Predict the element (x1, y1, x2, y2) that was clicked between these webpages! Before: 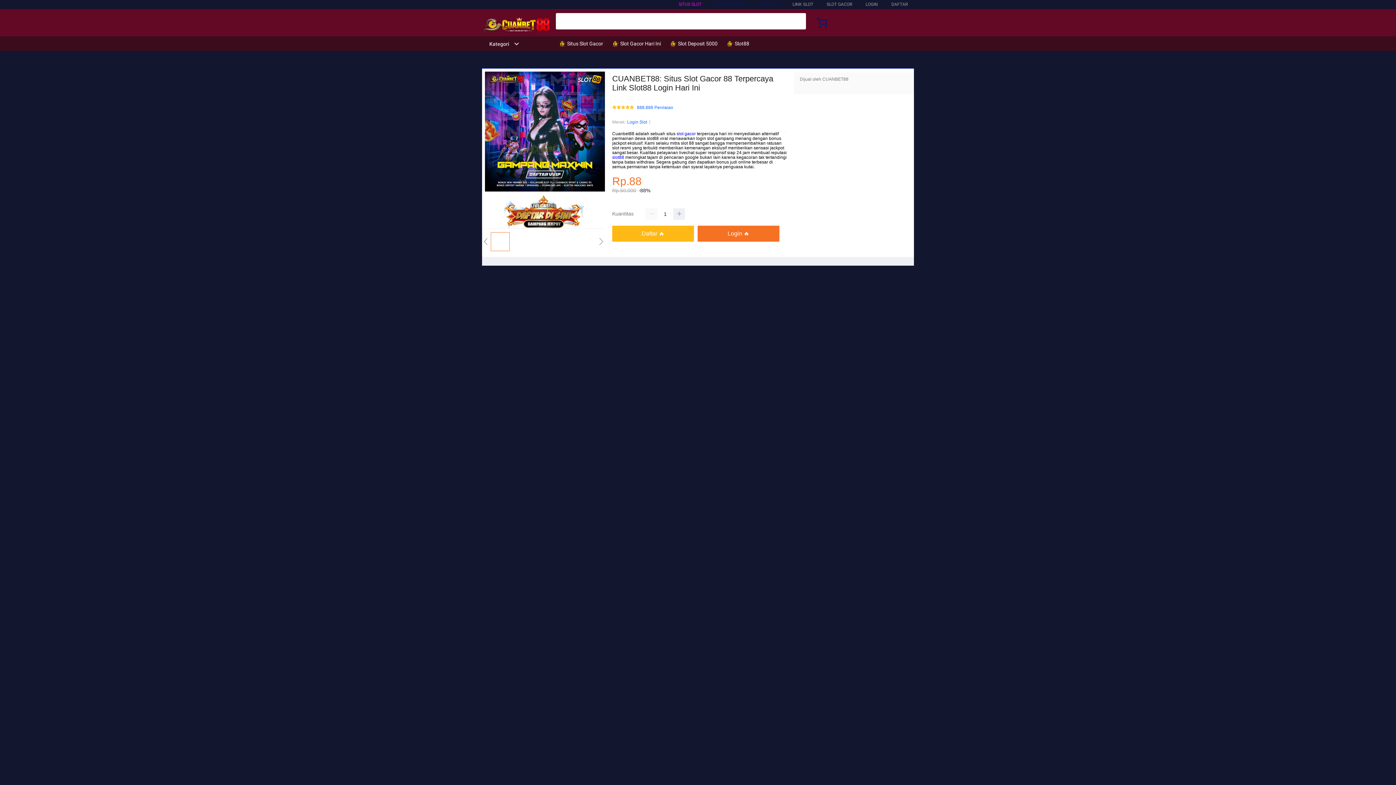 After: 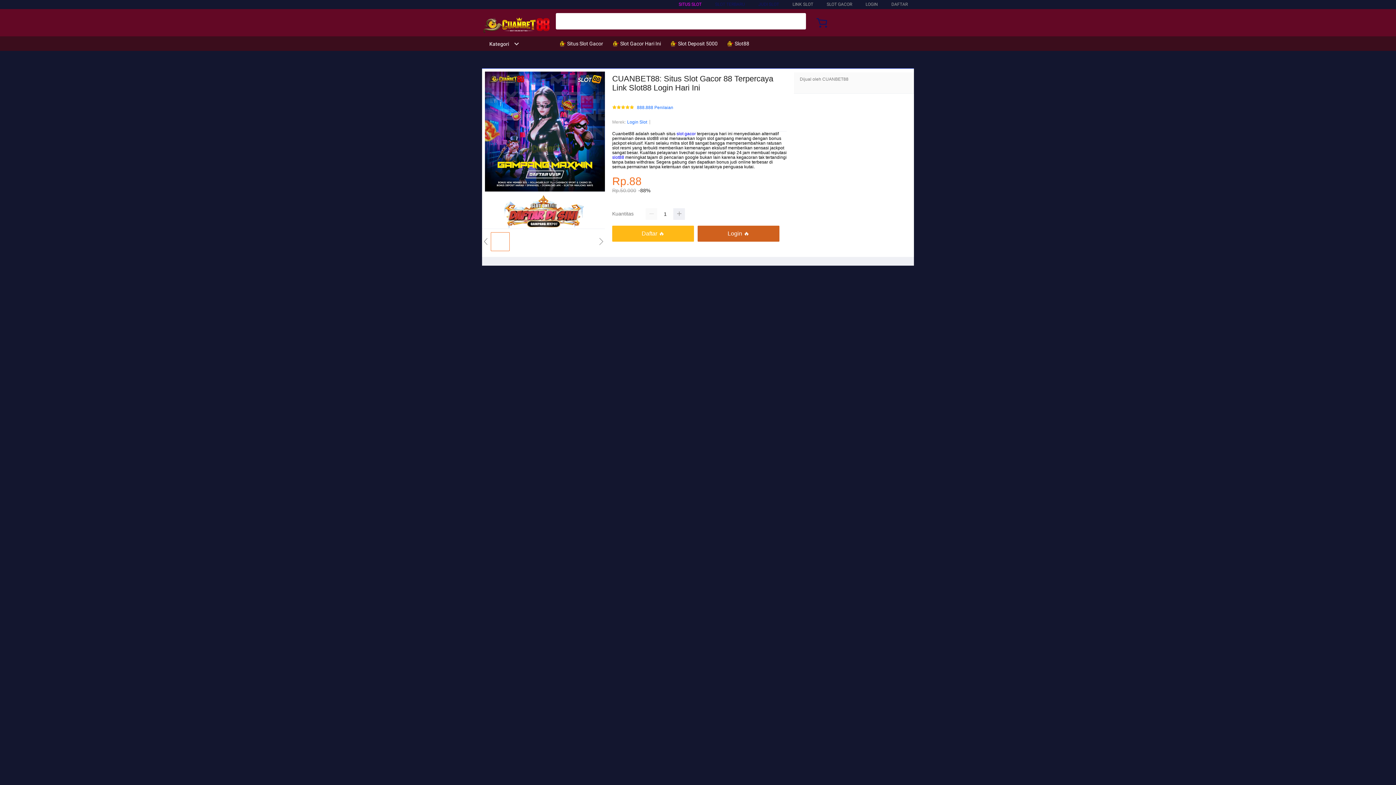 Action: label: Login 🔥 bbox: (697, 225, 783, 241)